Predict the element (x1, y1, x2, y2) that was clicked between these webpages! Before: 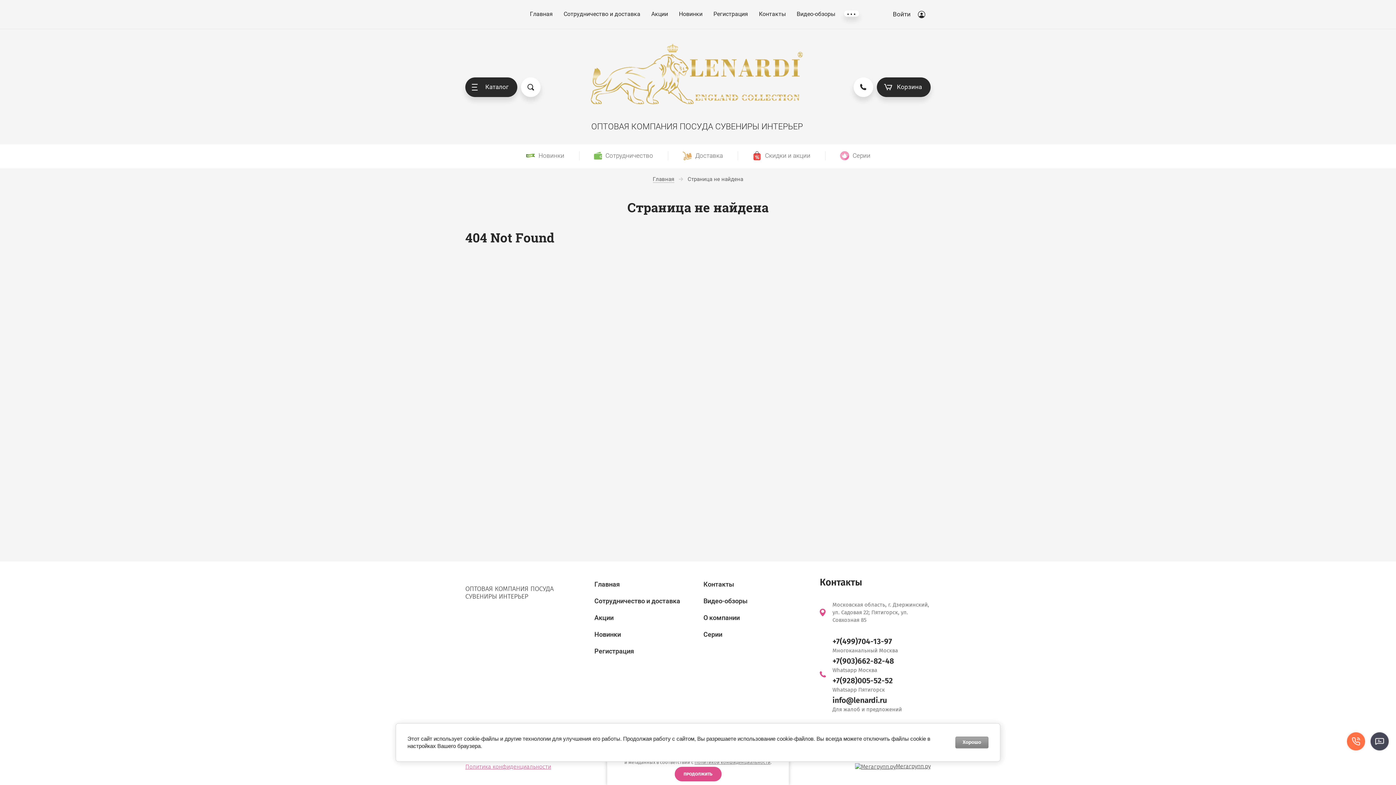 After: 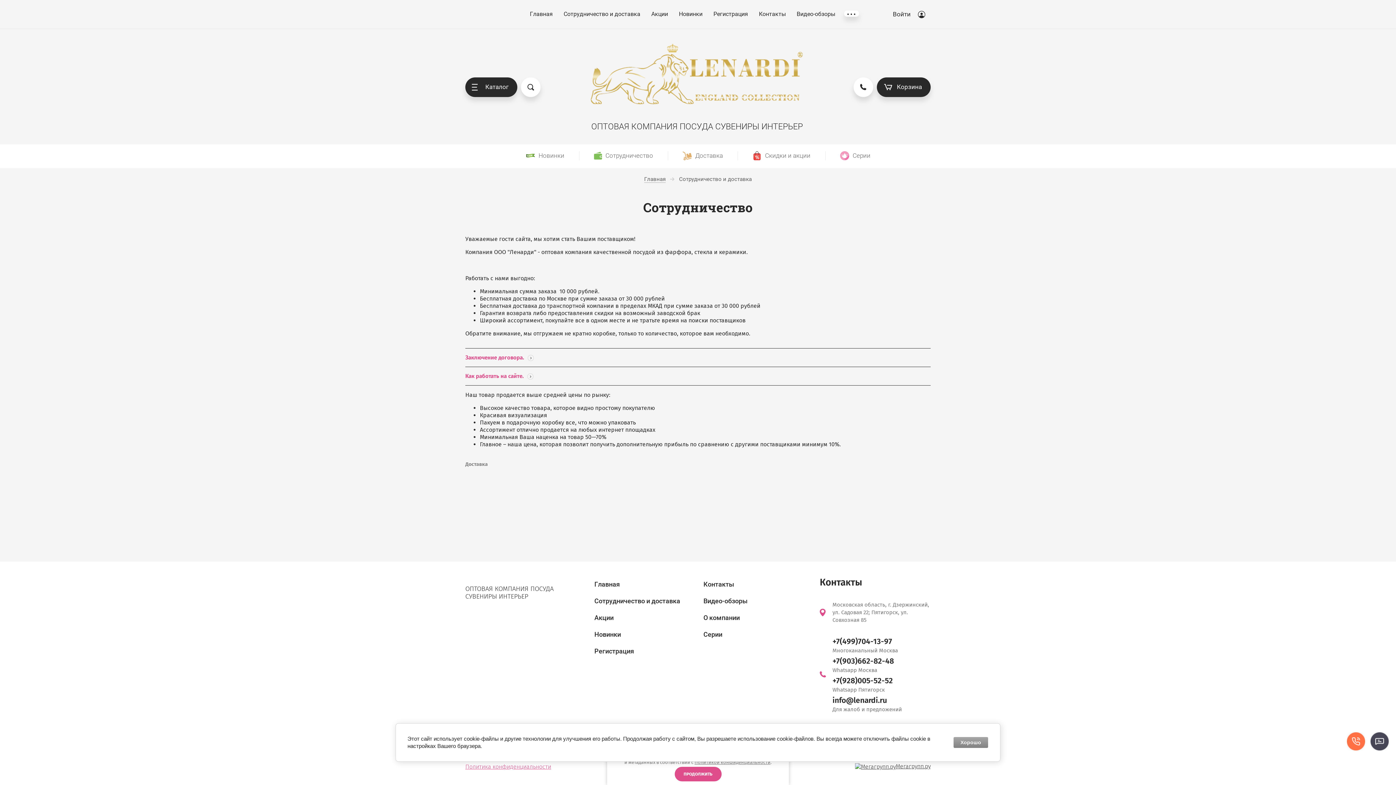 Action: bbox: (579, 151, 667, 160) label: Сотрудничество